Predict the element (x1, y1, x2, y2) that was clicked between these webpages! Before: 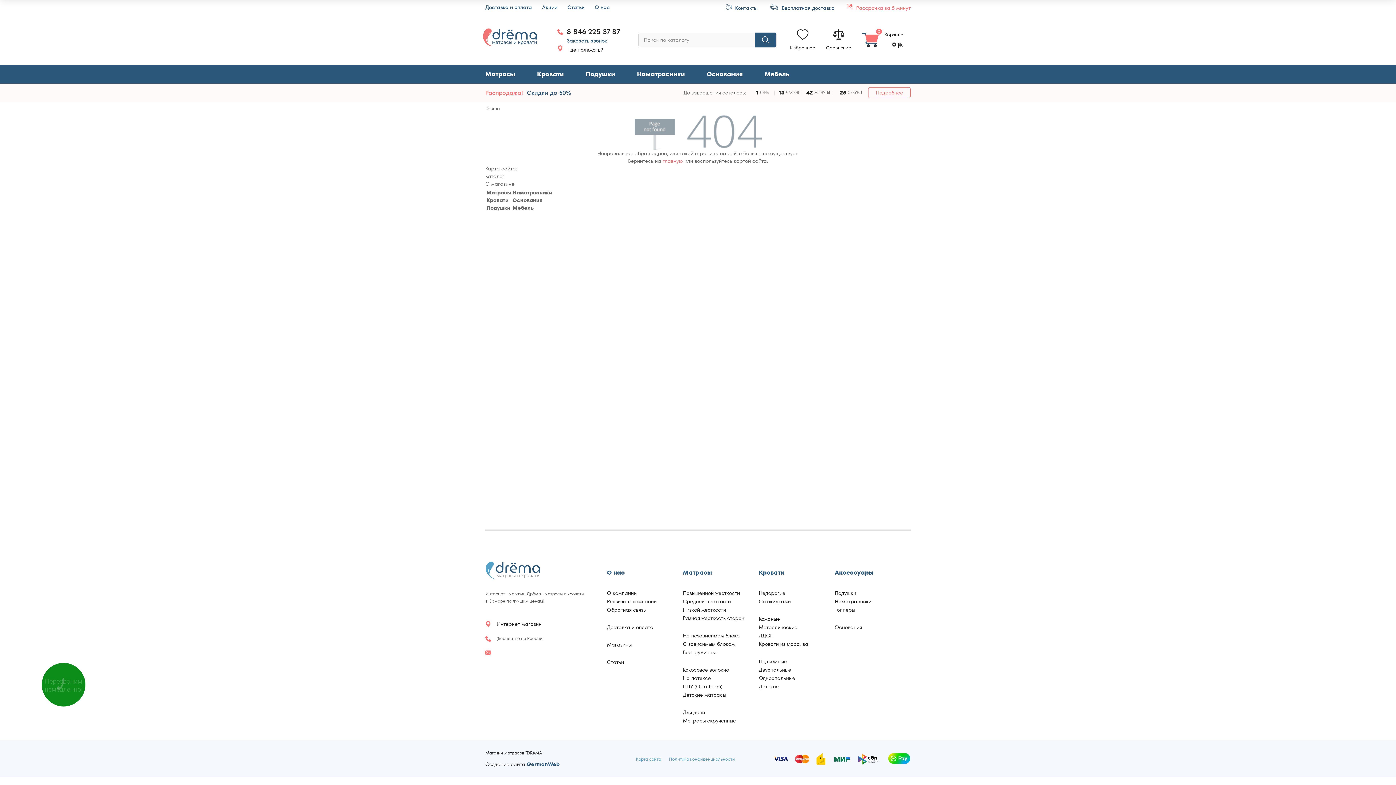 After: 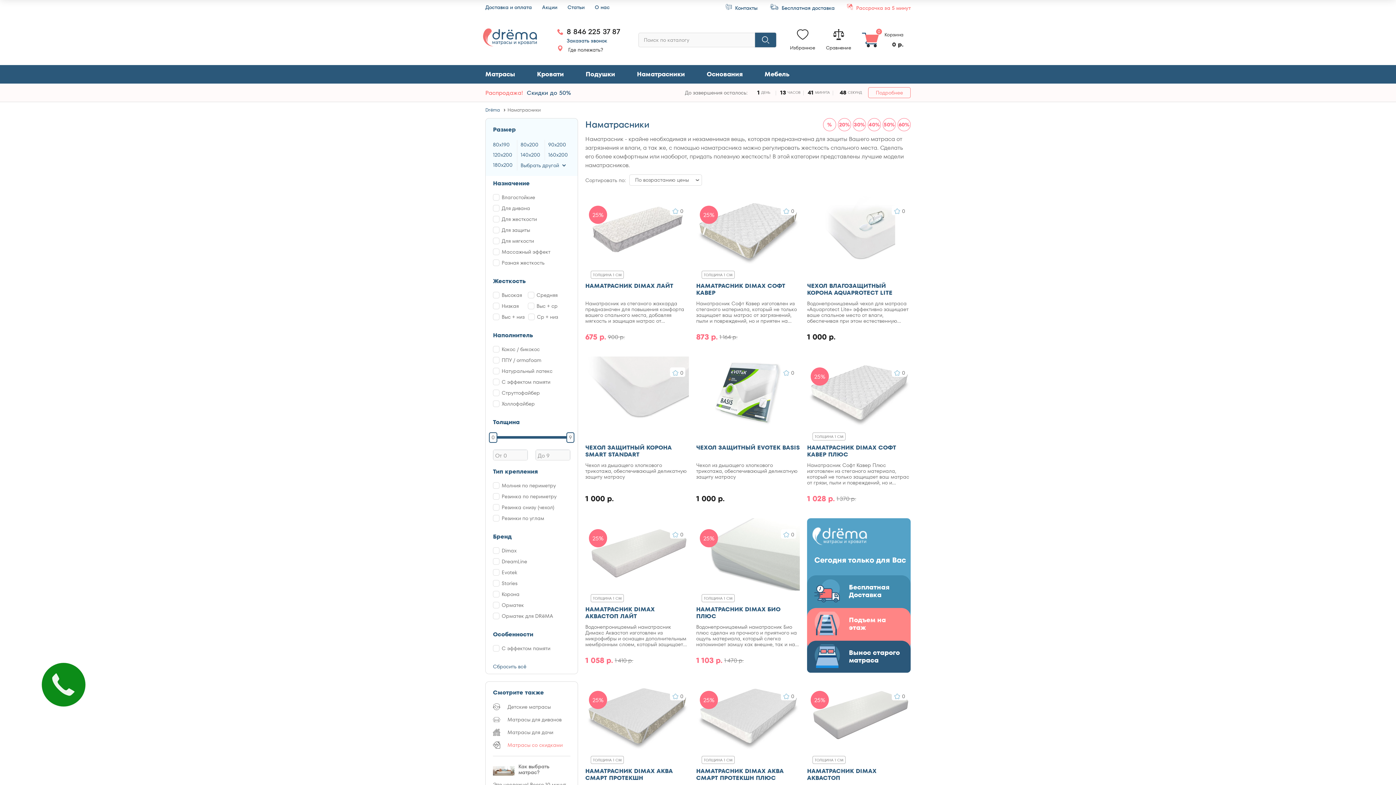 Action: bbox: (637, 65, 685, 83) label: Наматрасники